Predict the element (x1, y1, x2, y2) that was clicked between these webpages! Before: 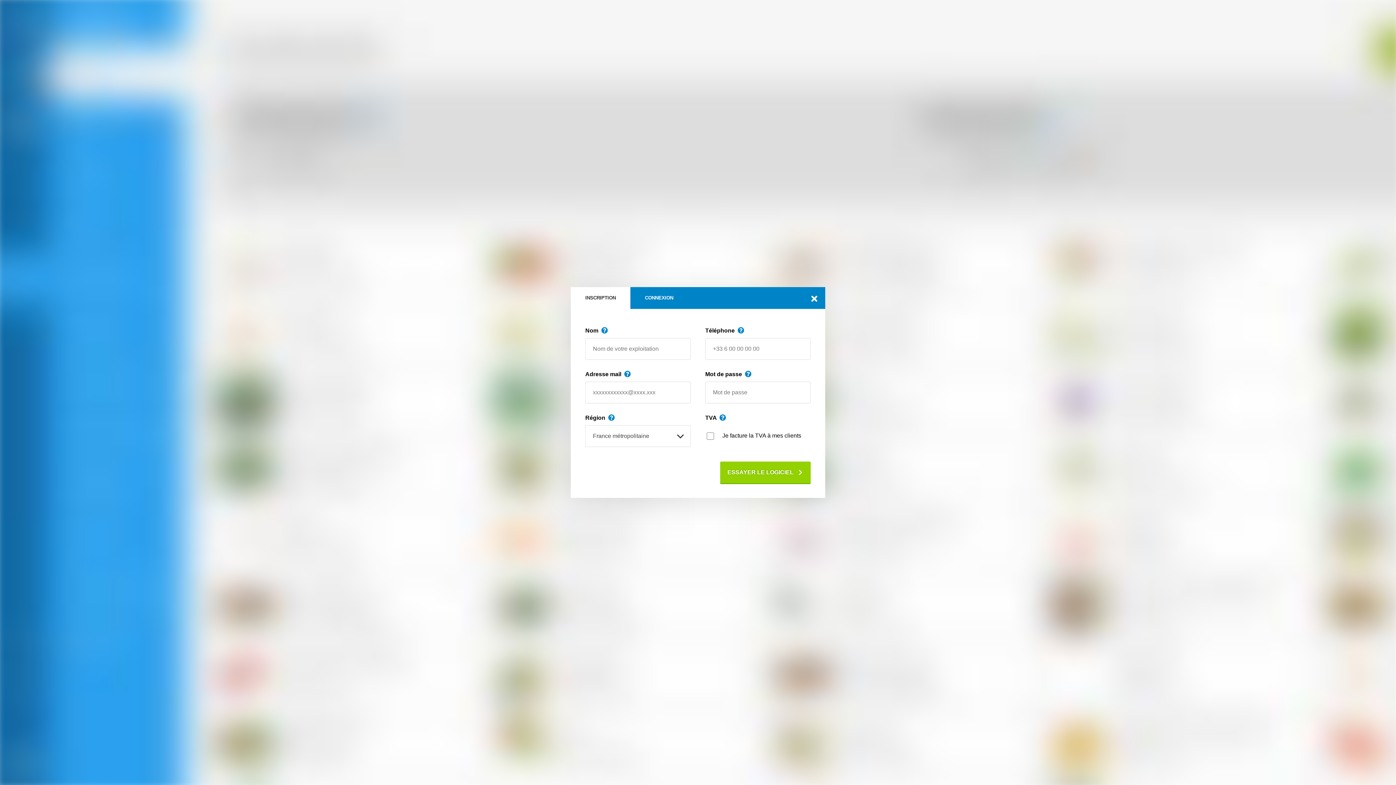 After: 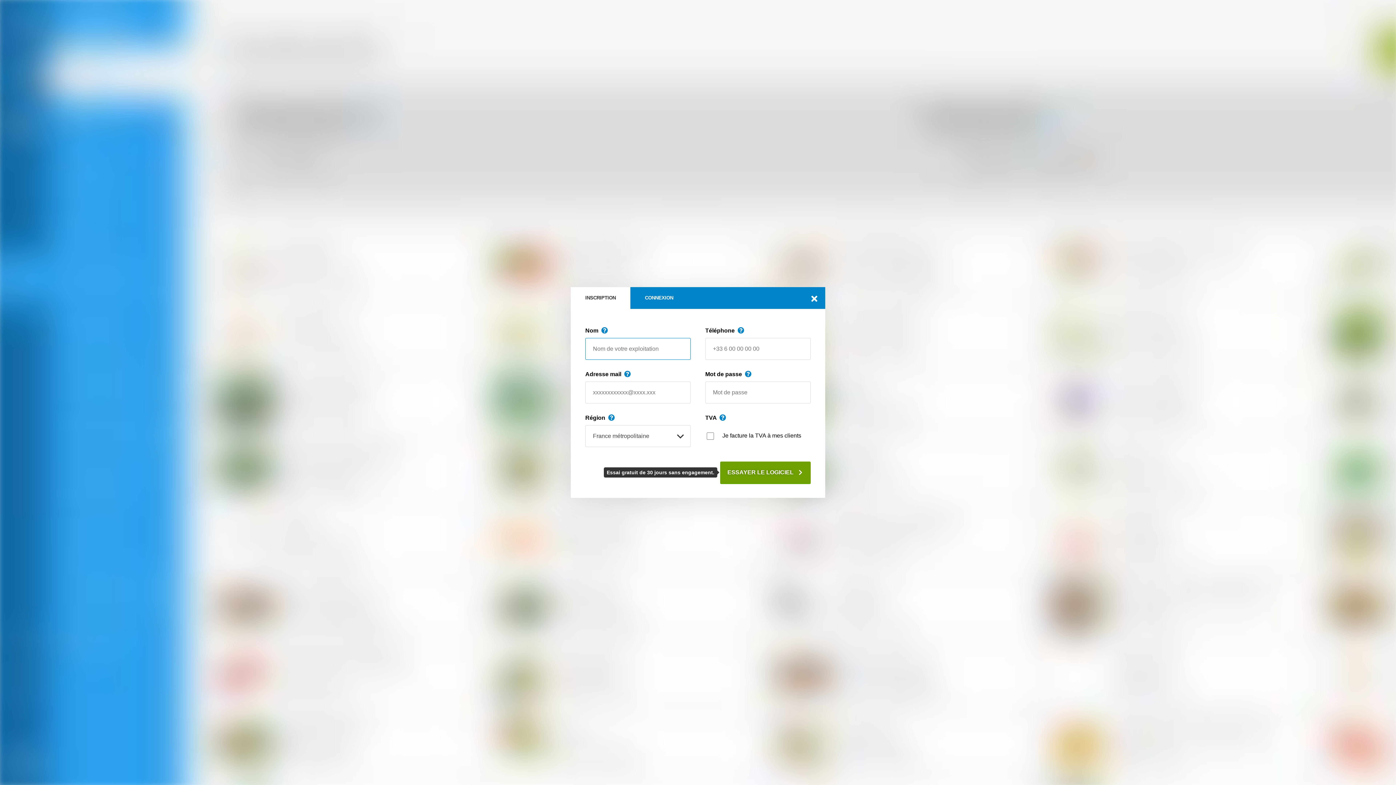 Action: label: ESSAYER LE LOGICIEL bbox: (720, 461, 810, 483)